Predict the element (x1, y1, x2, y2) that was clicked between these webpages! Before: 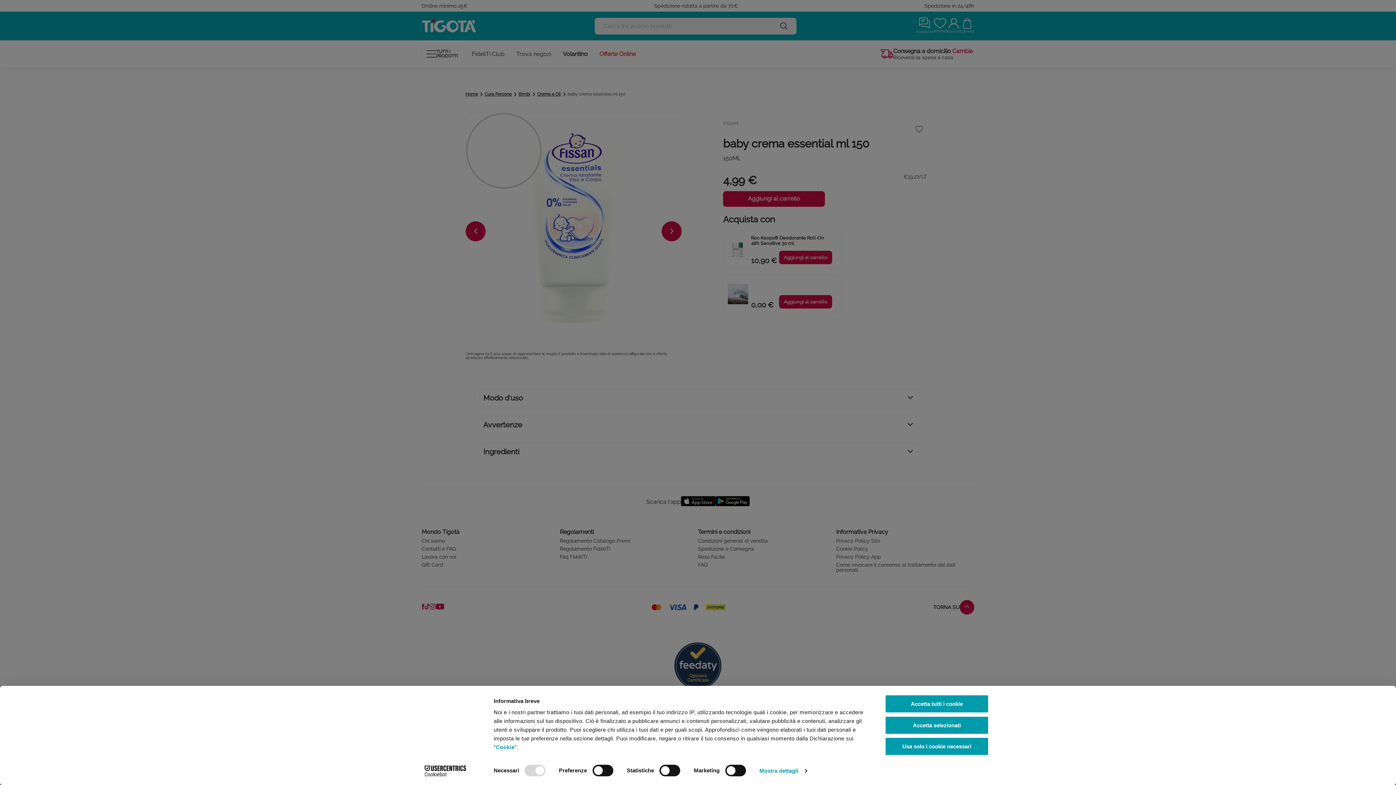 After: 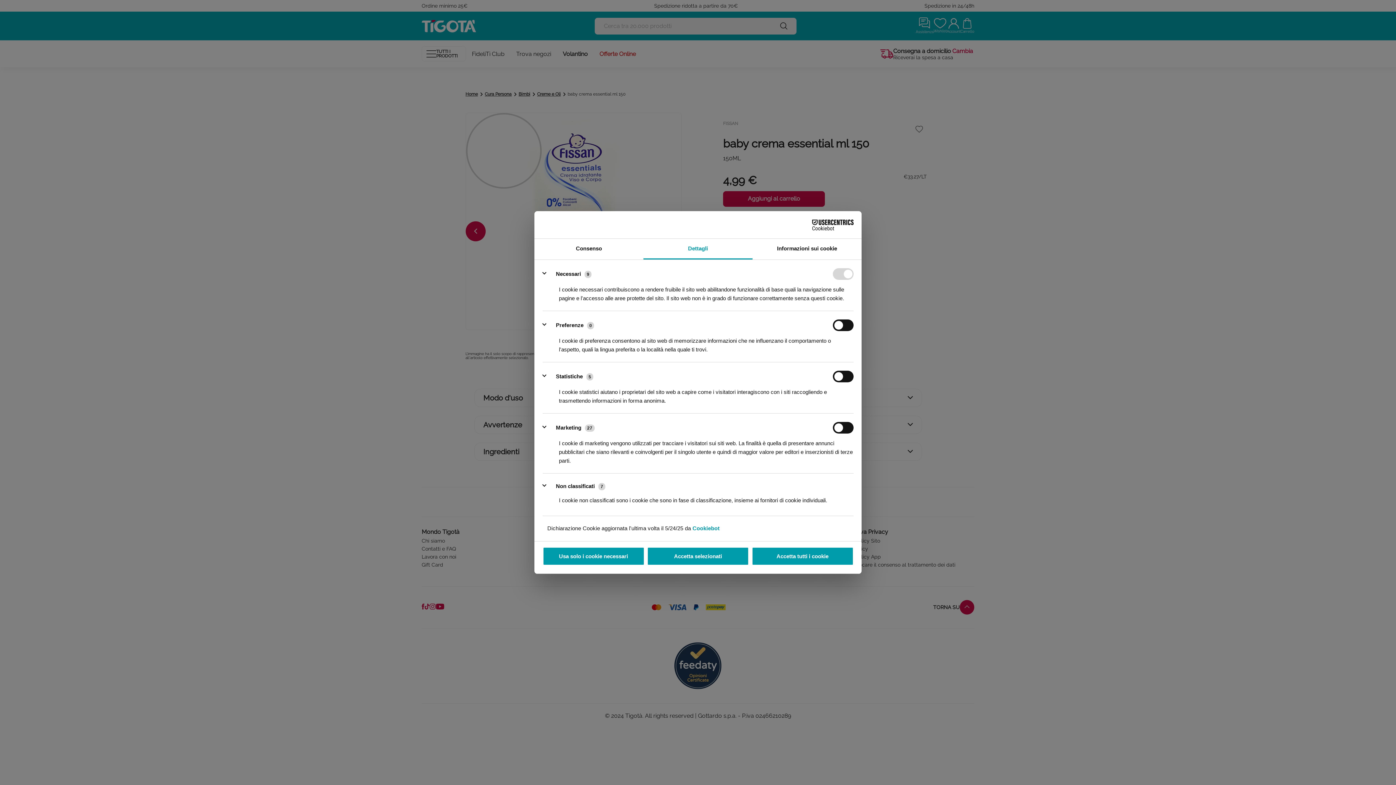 Action: bbox: (759, 765, 806, 776) label: Mostra dettagli